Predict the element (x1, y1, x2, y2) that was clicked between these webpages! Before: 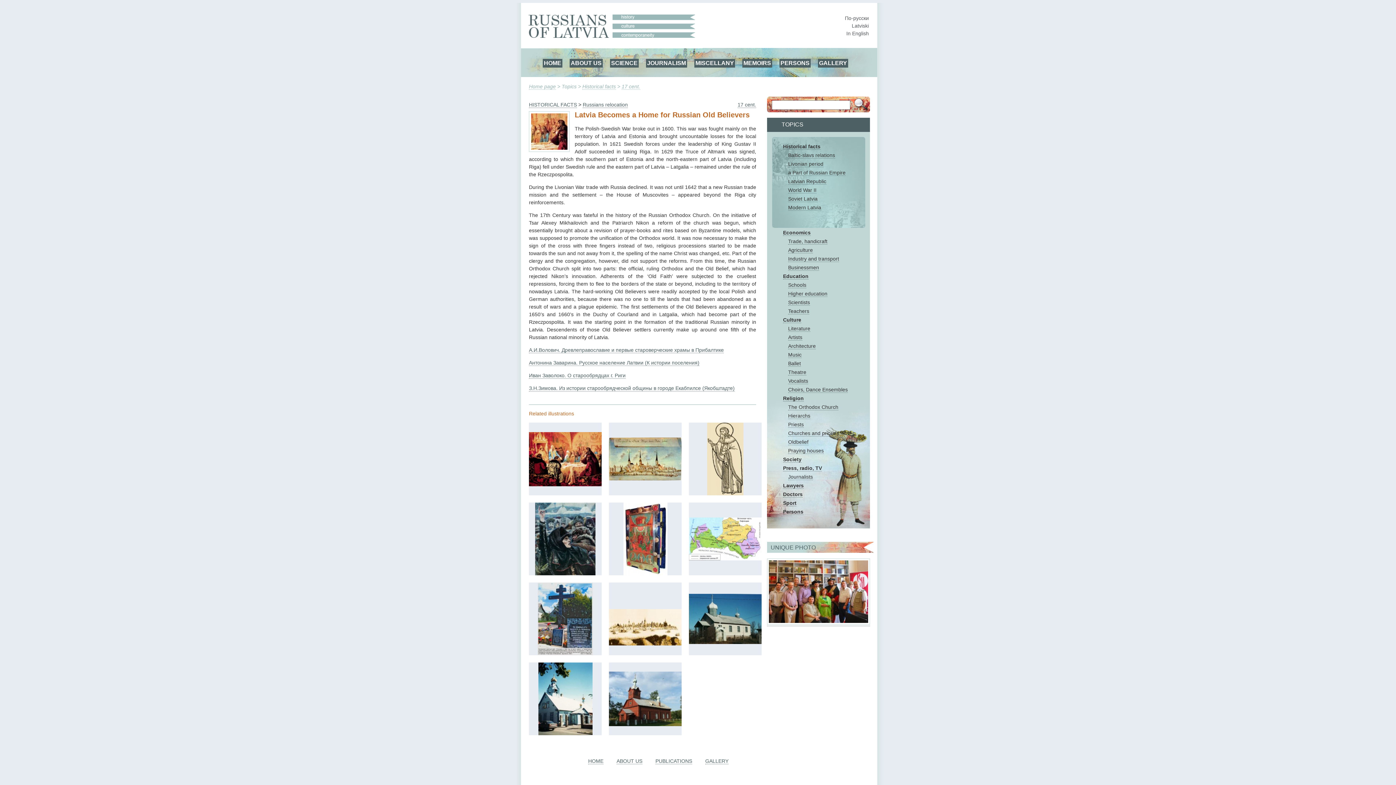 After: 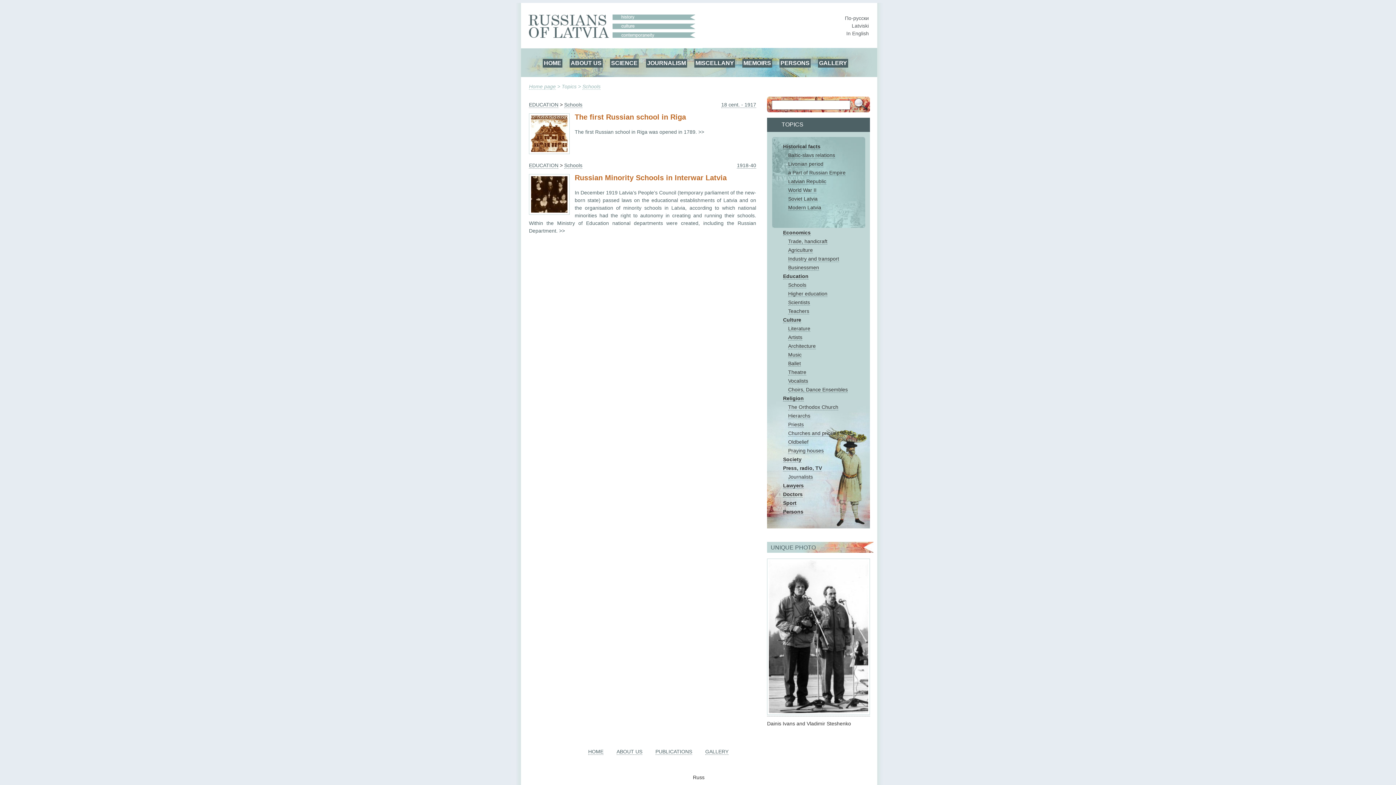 Action: bbox: (788, 282, 806, 288) label: Schools